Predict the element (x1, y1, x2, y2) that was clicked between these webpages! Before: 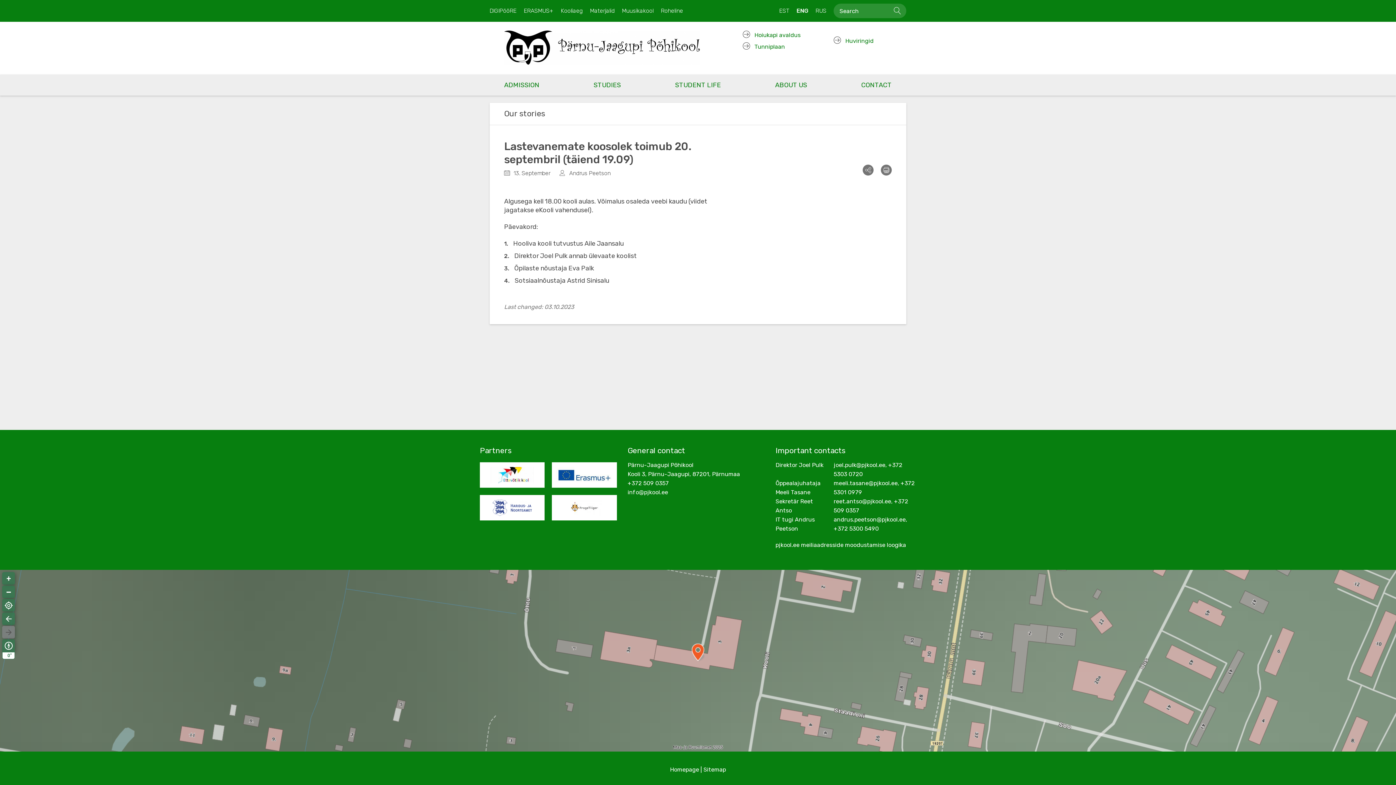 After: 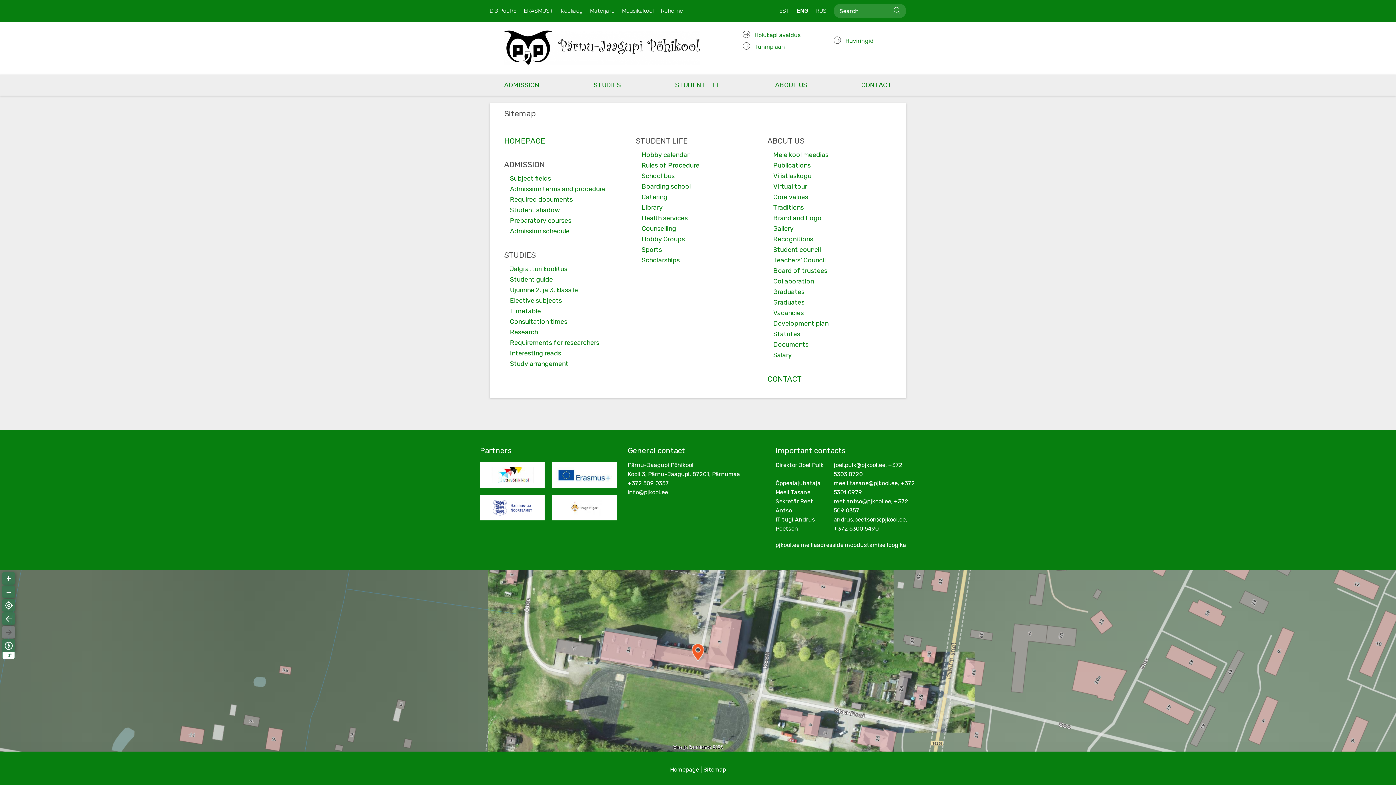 Action: bbox: (703, 766, 726, 773) label: Sitemap